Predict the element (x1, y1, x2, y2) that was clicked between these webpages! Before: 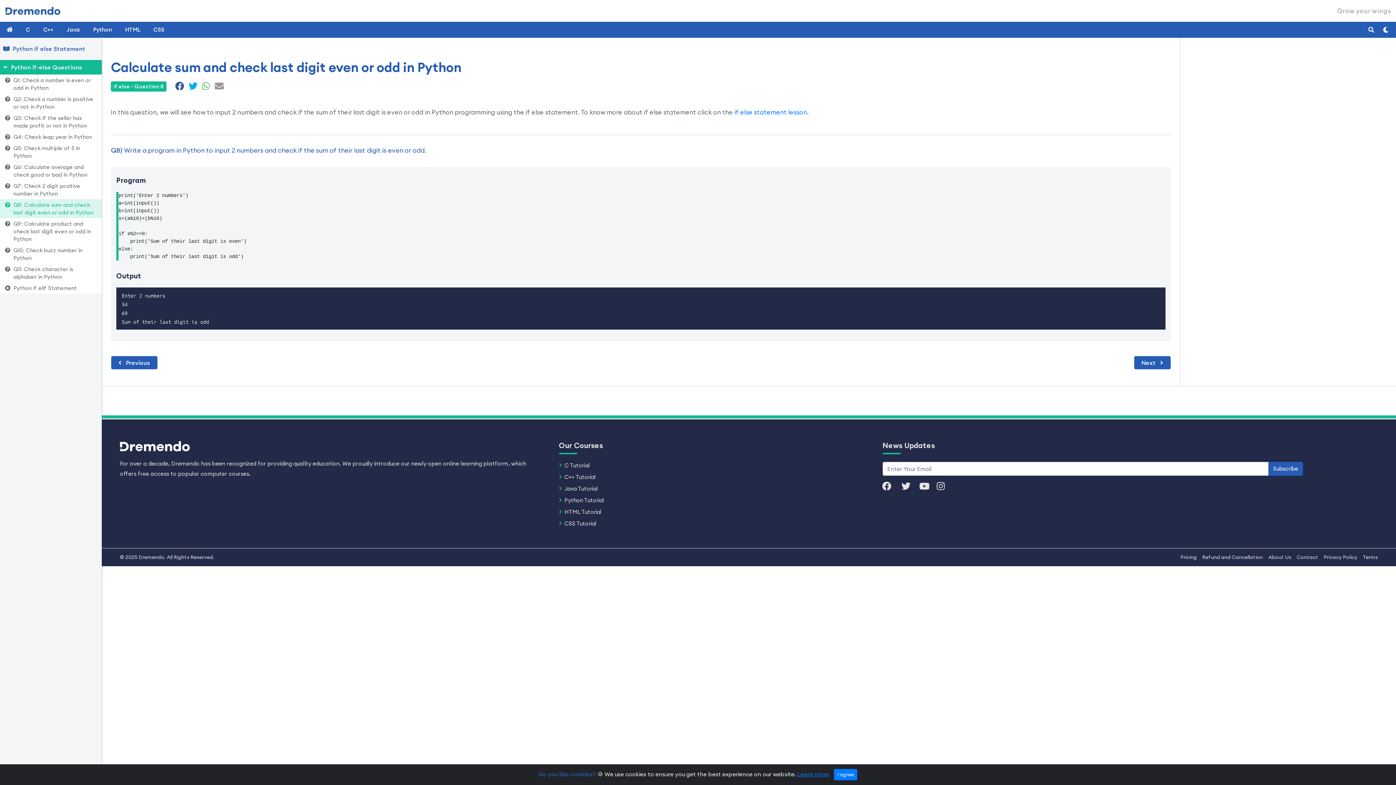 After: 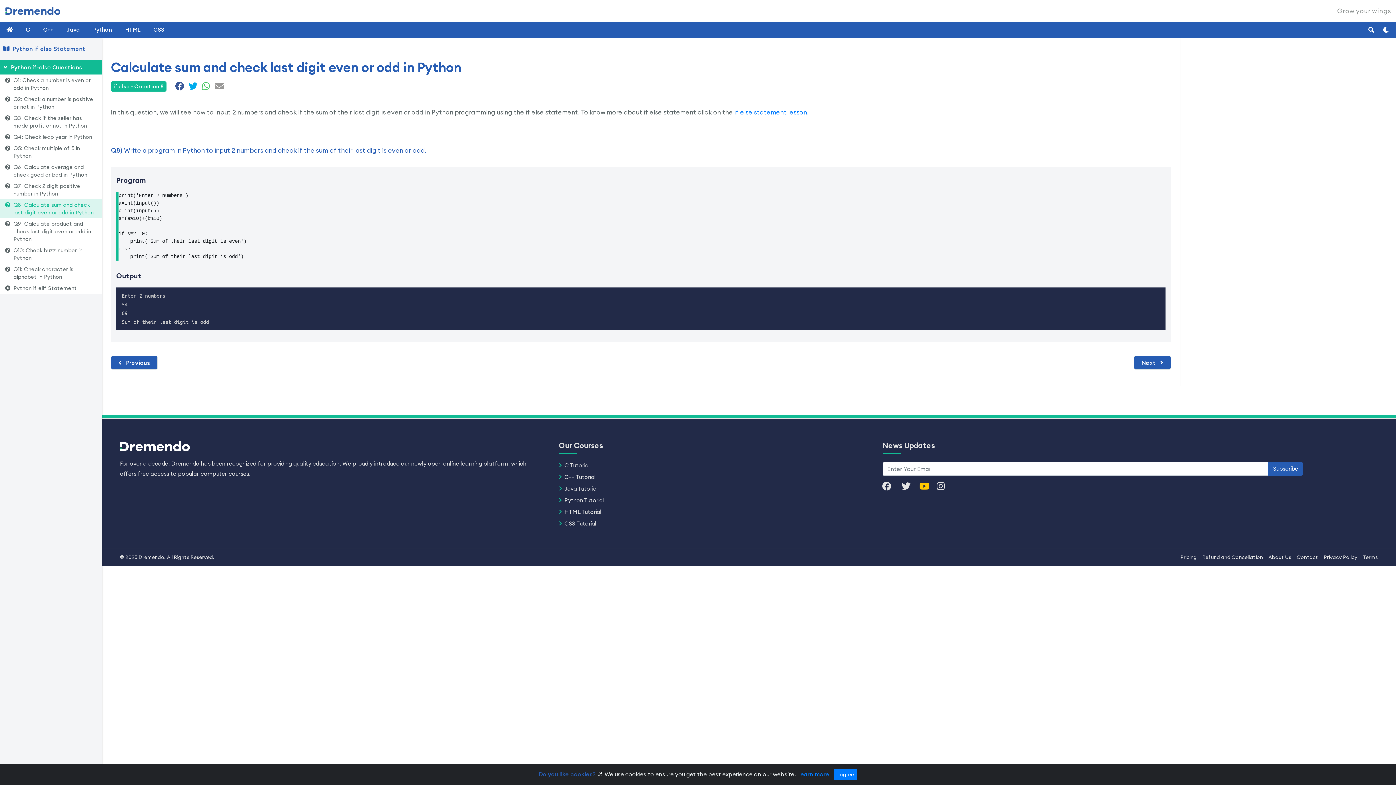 Action: bbox: (919, 481, 936, 492)